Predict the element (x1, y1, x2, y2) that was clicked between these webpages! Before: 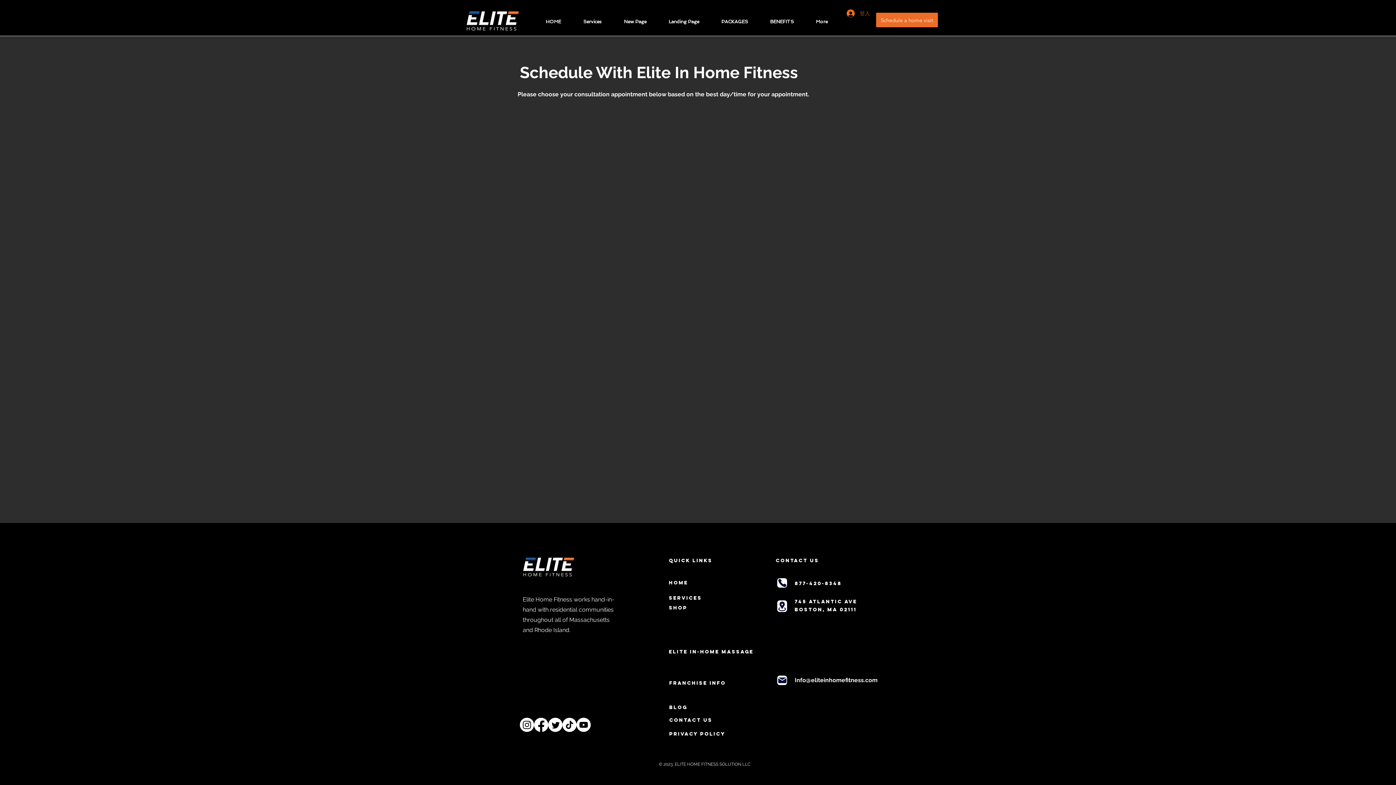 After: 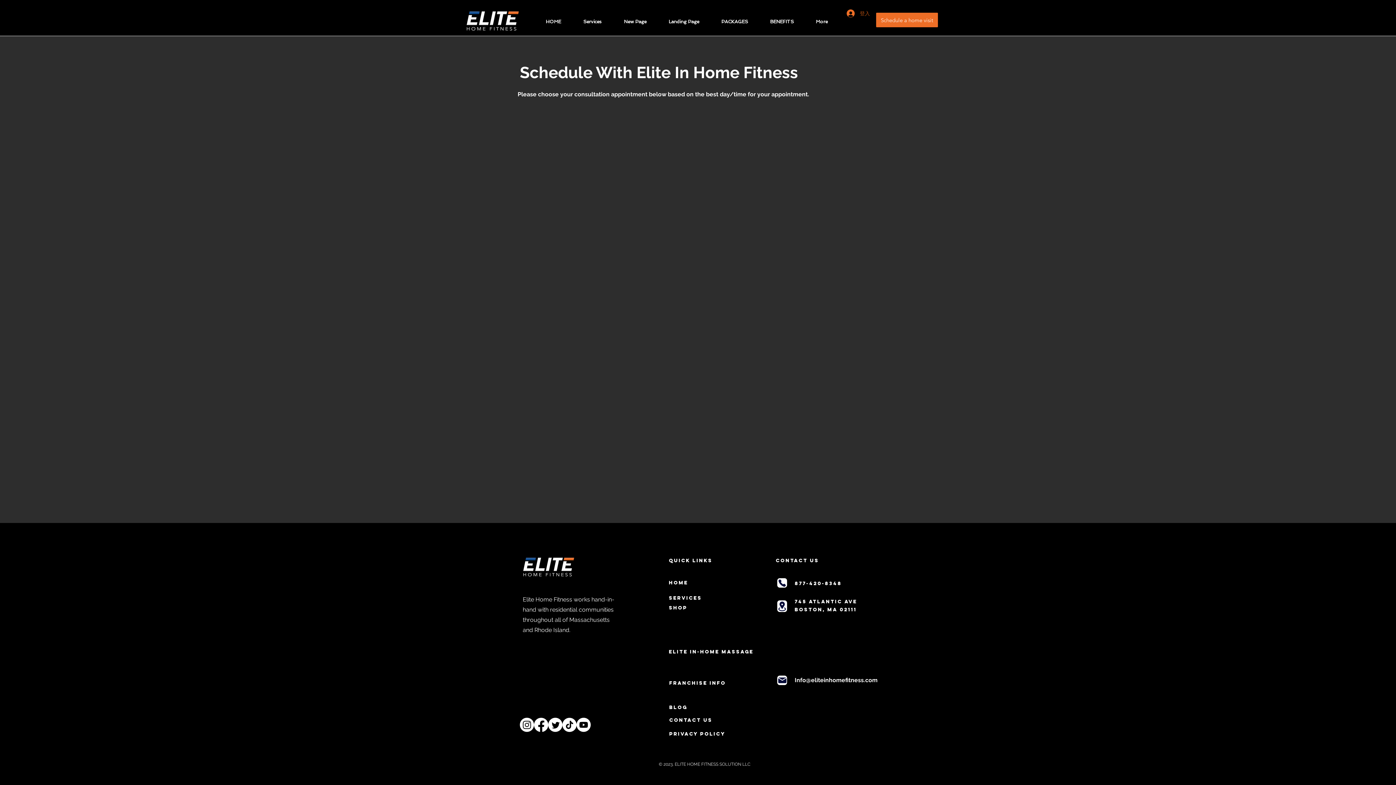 Action: label: Phone bbox: (777, 578, 787, 588)